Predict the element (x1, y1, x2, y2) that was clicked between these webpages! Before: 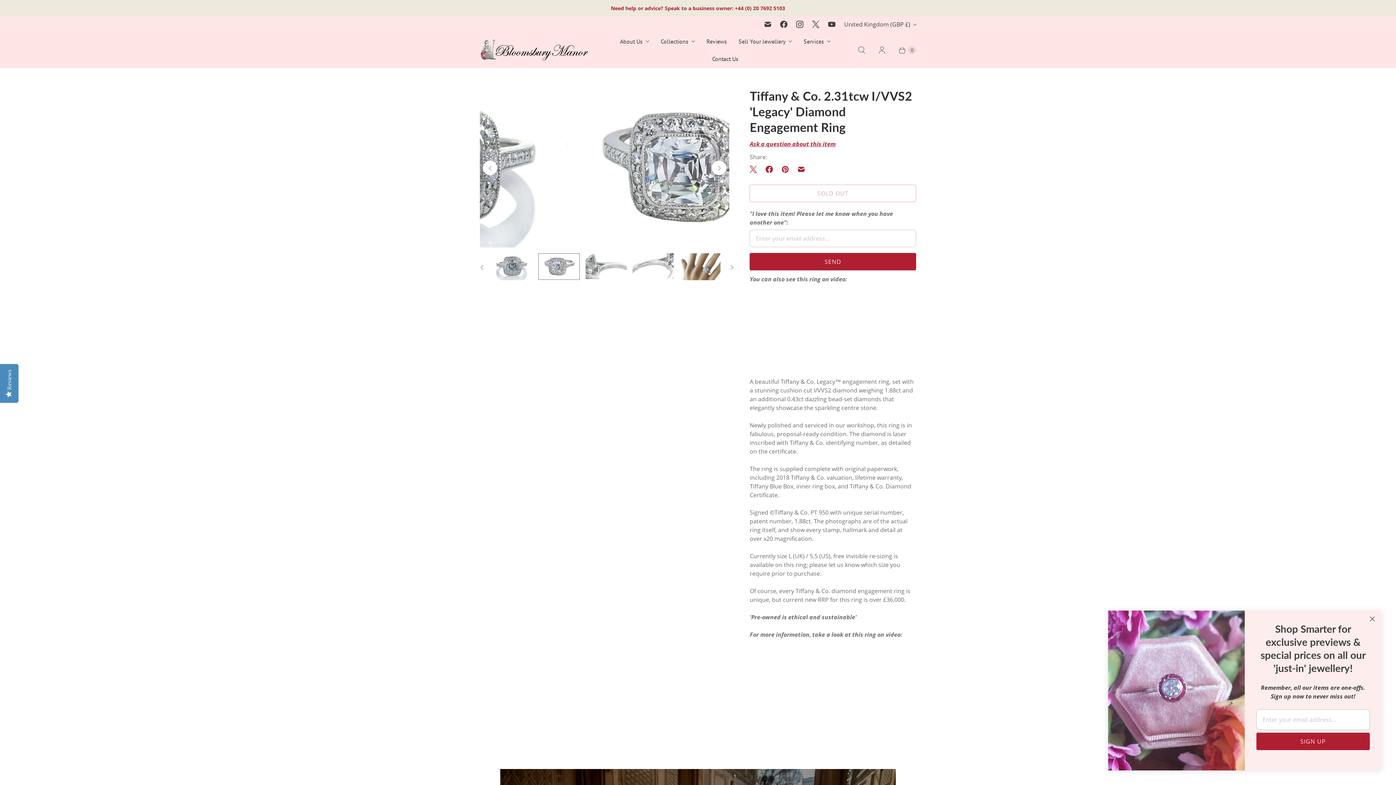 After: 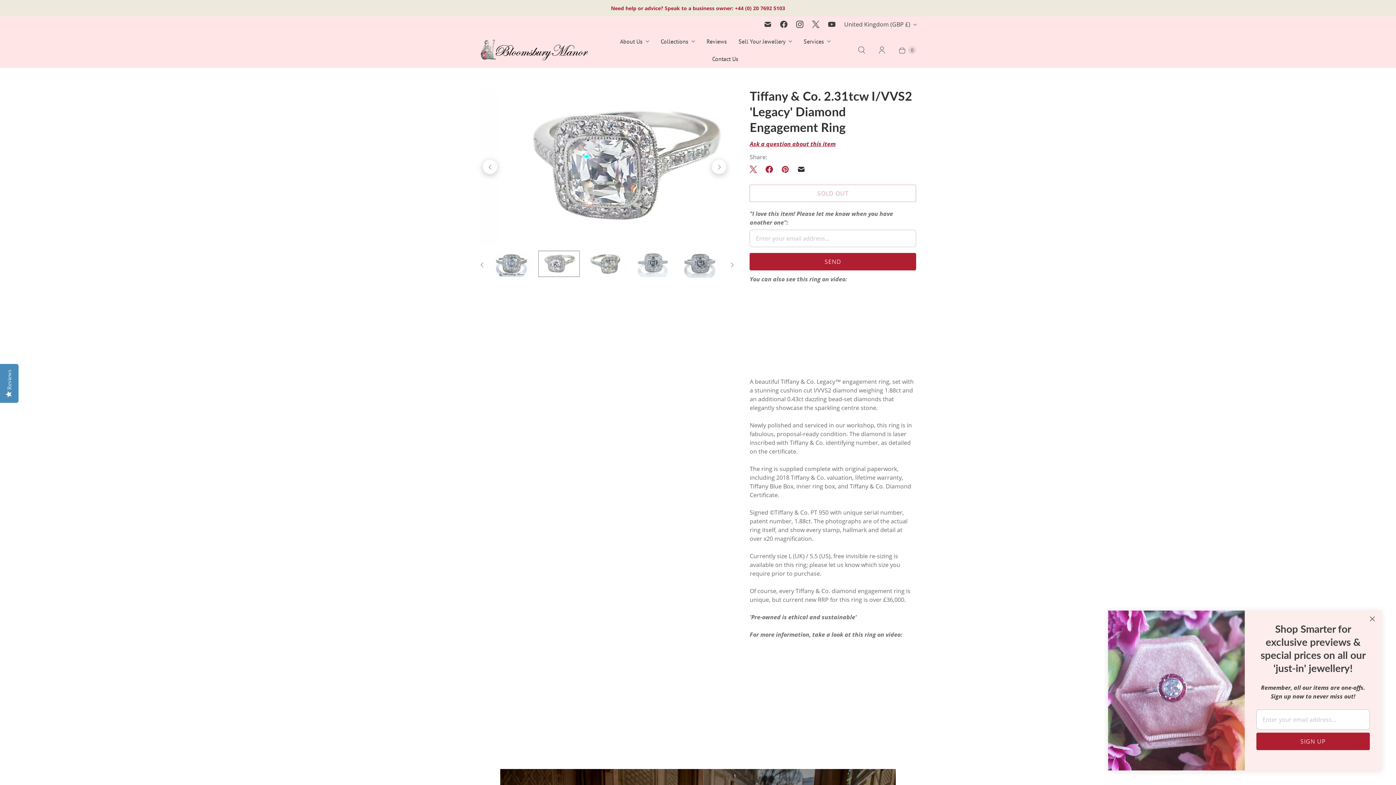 Action: bbox: (793, 161, 809, 177)